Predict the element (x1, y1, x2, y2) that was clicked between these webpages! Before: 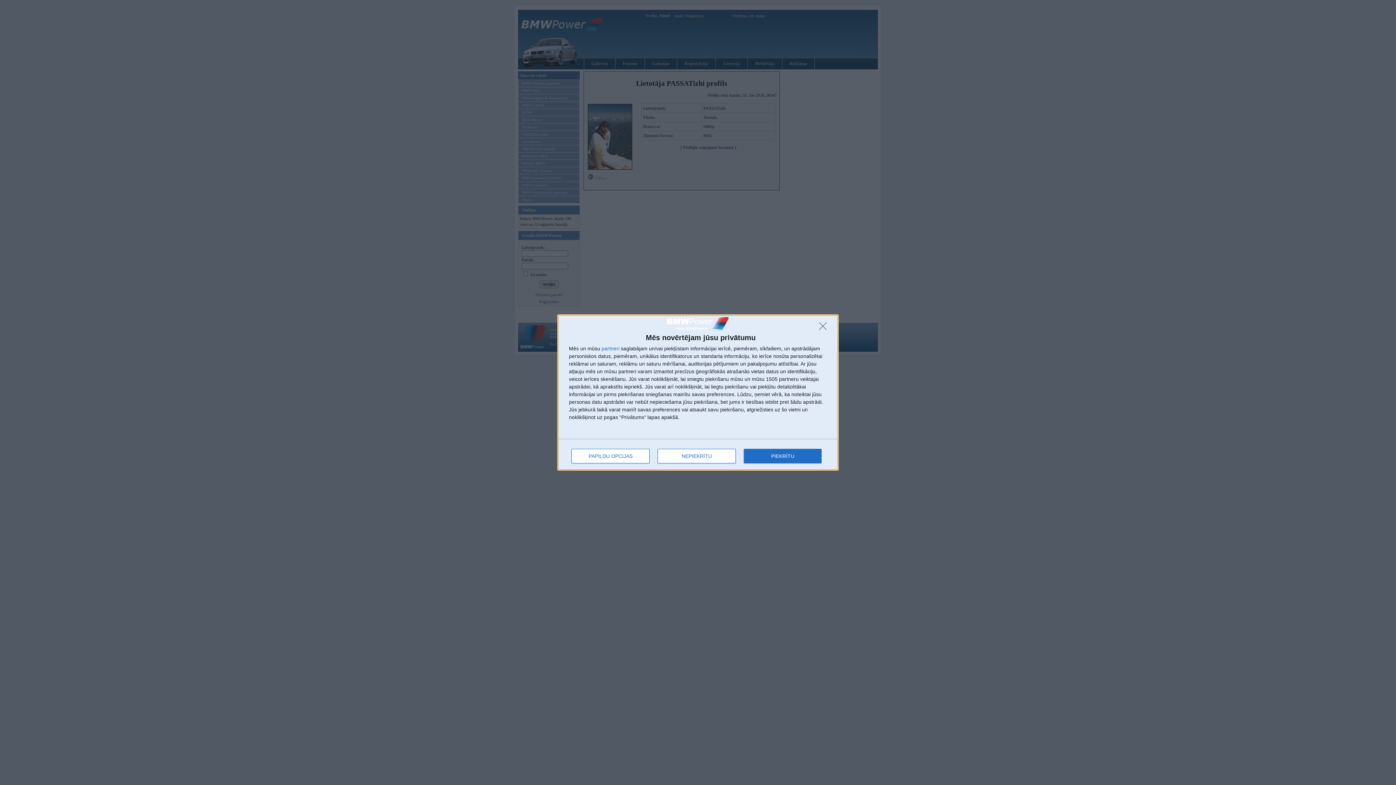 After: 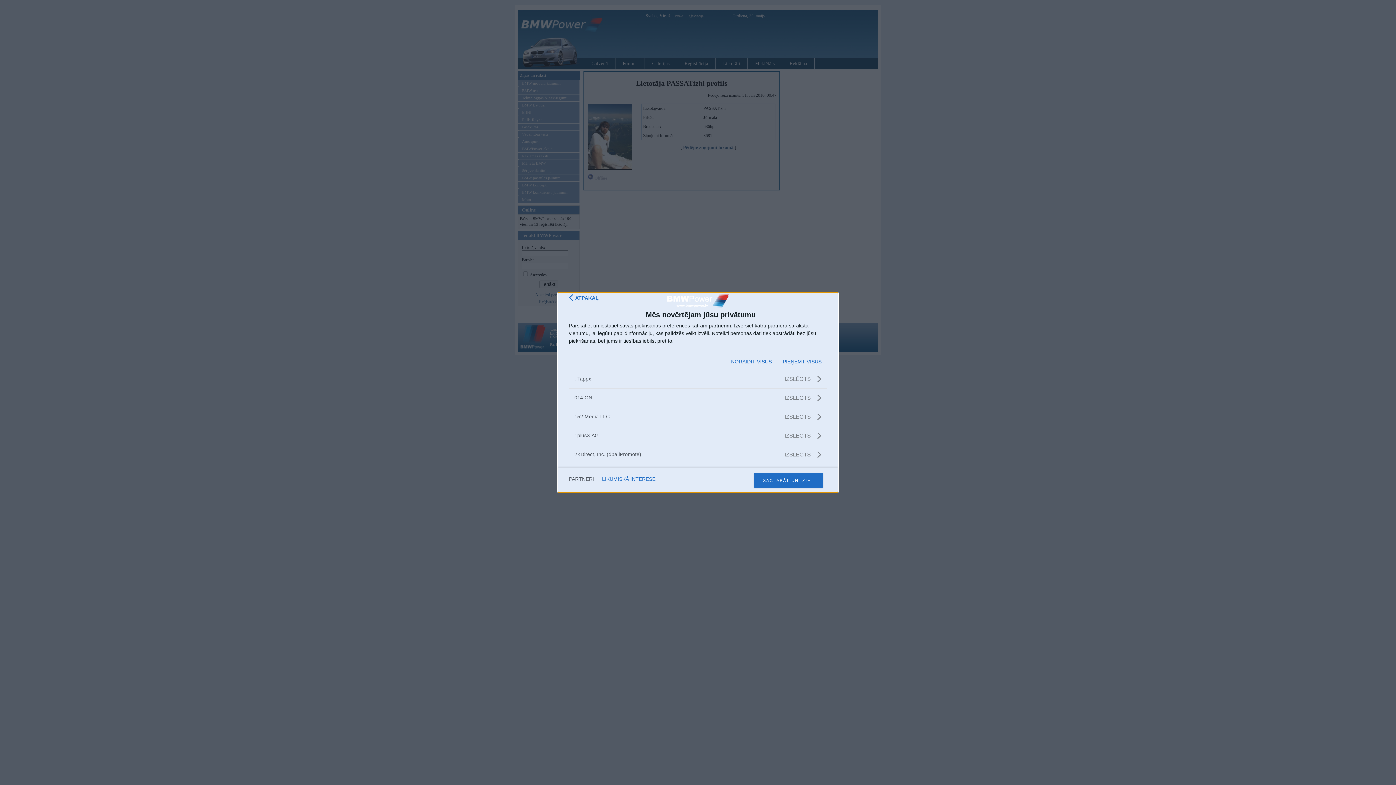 Action: bbox: (601, 346, 619, 351) label: partneri